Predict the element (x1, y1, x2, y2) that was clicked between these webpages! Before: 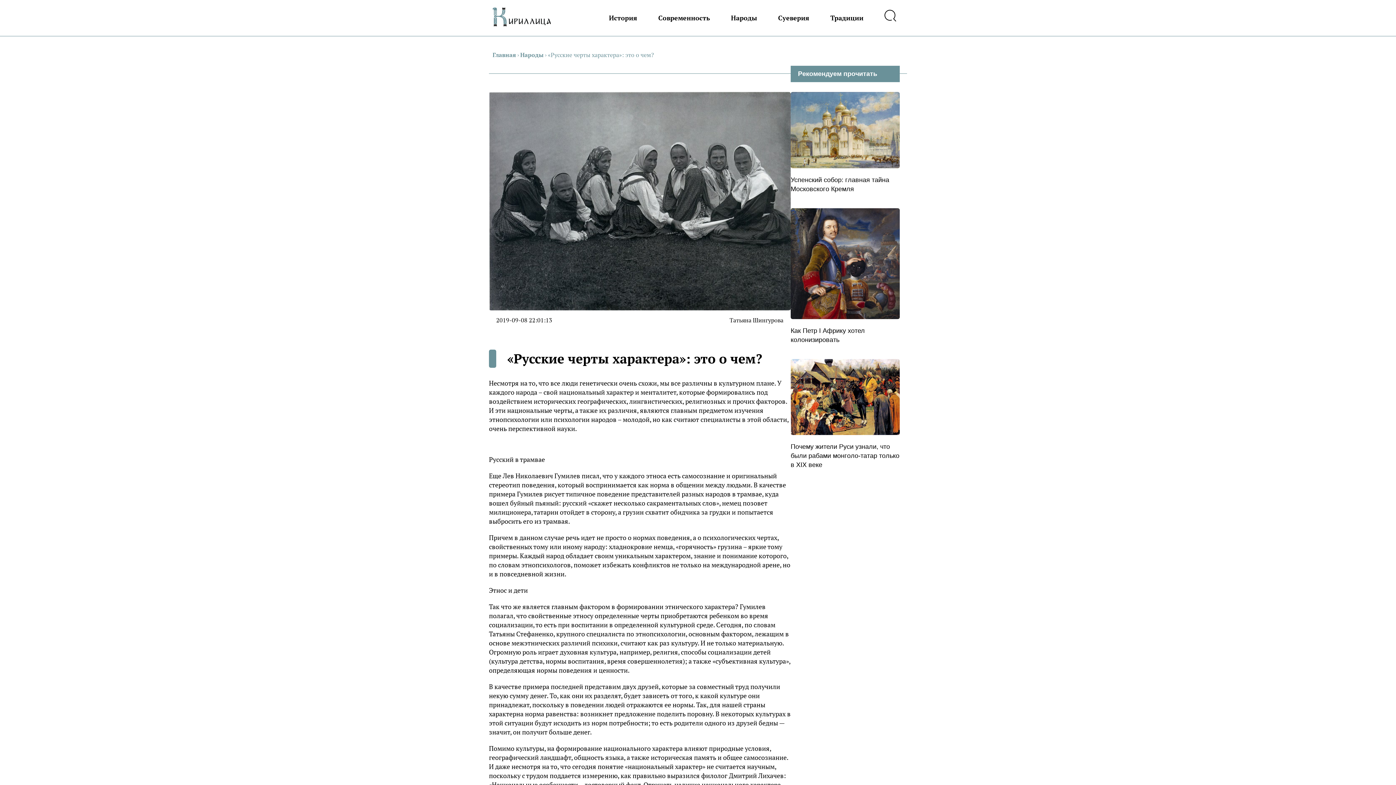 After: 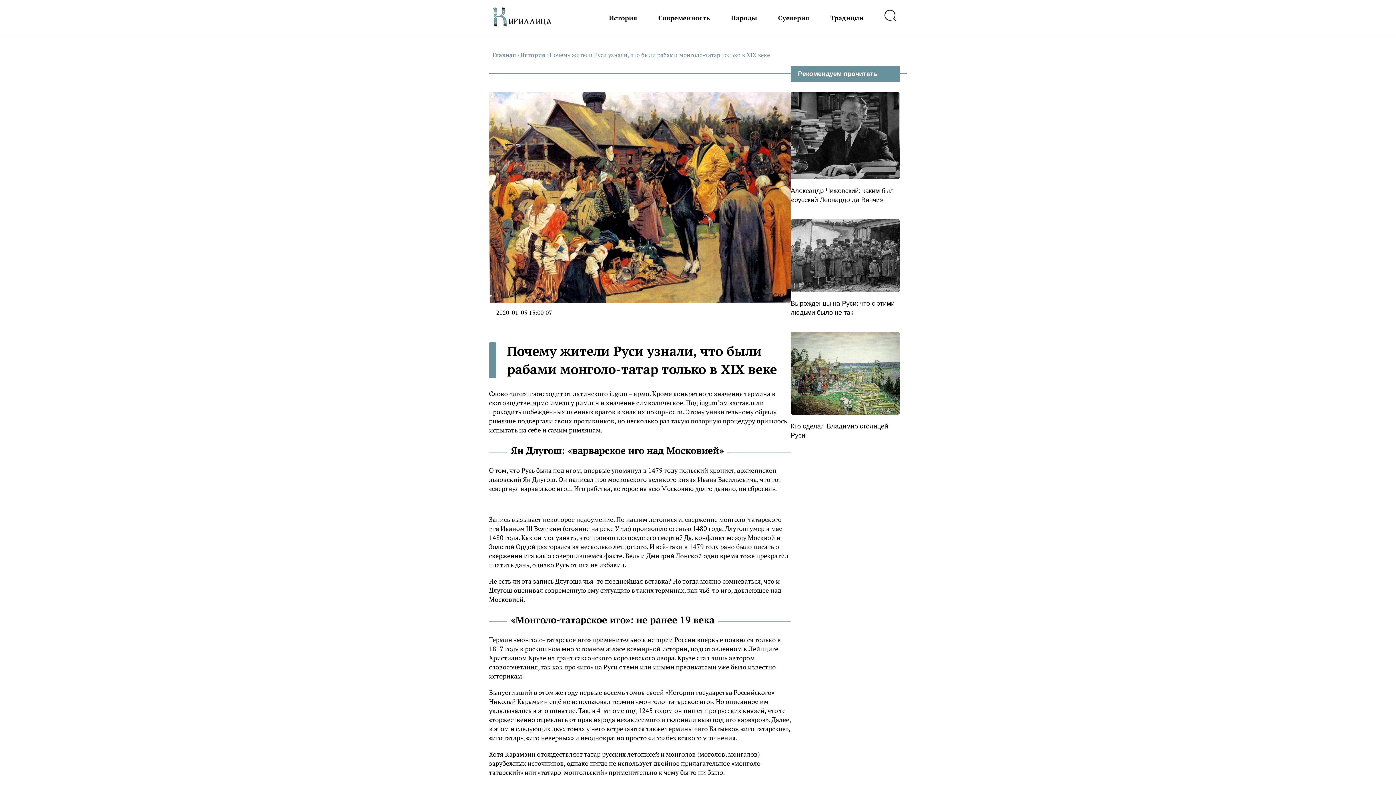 Action: label: Почему жители Руси узнали, что были рабами монголо-татар только в XIX веке bbox: (790, 442, 900, 469)